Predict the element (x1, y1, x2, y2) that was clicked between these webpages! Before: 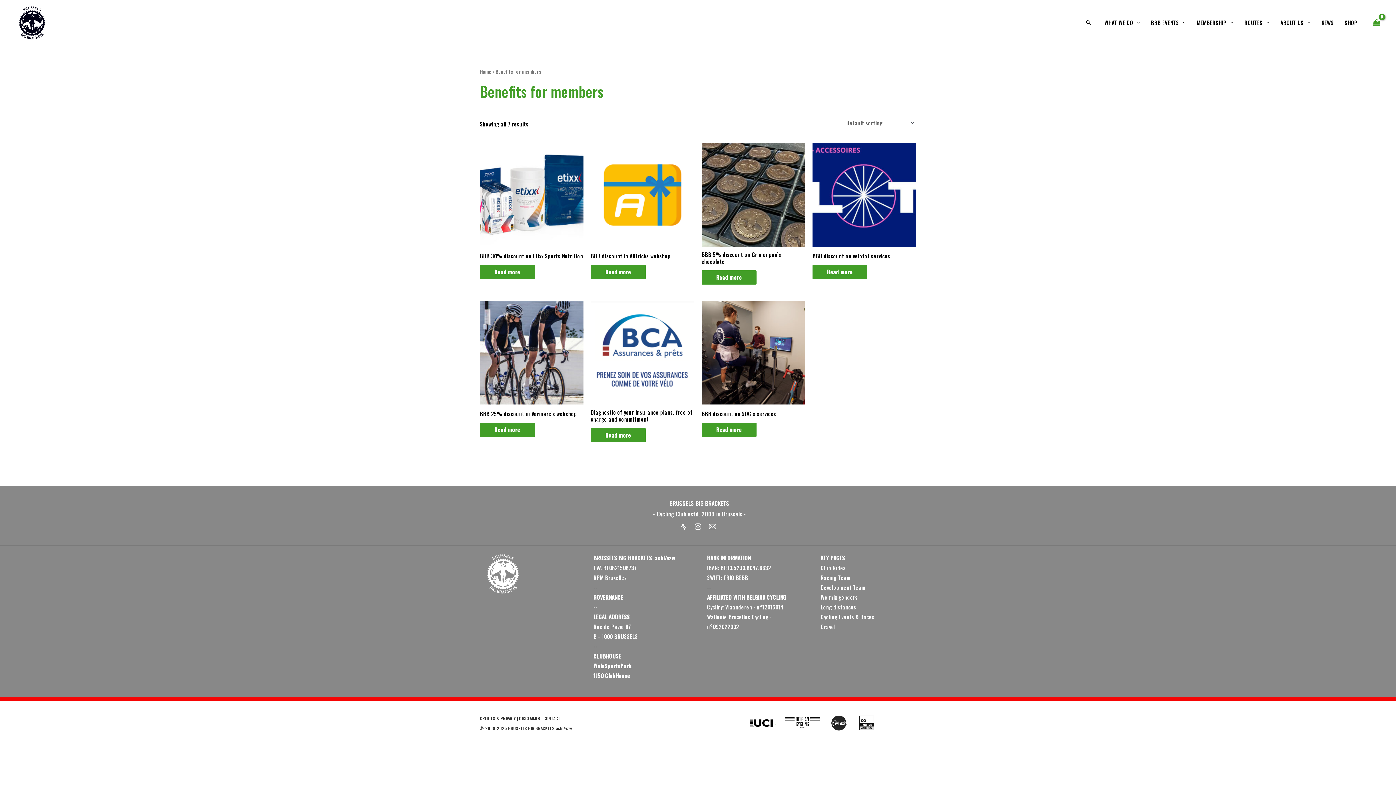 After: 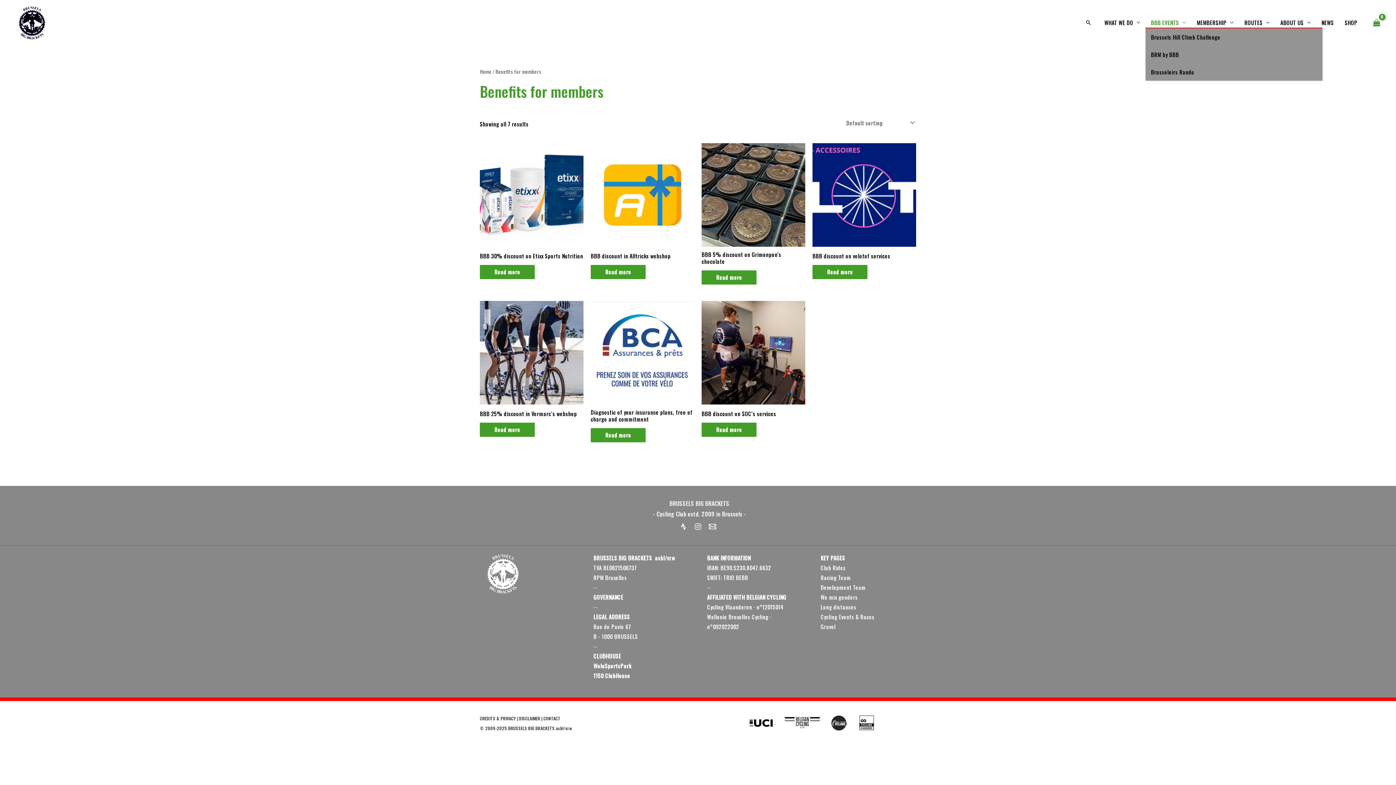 Action: bbox: (1145, 9, 1191, 35) label: BBB EVENTS